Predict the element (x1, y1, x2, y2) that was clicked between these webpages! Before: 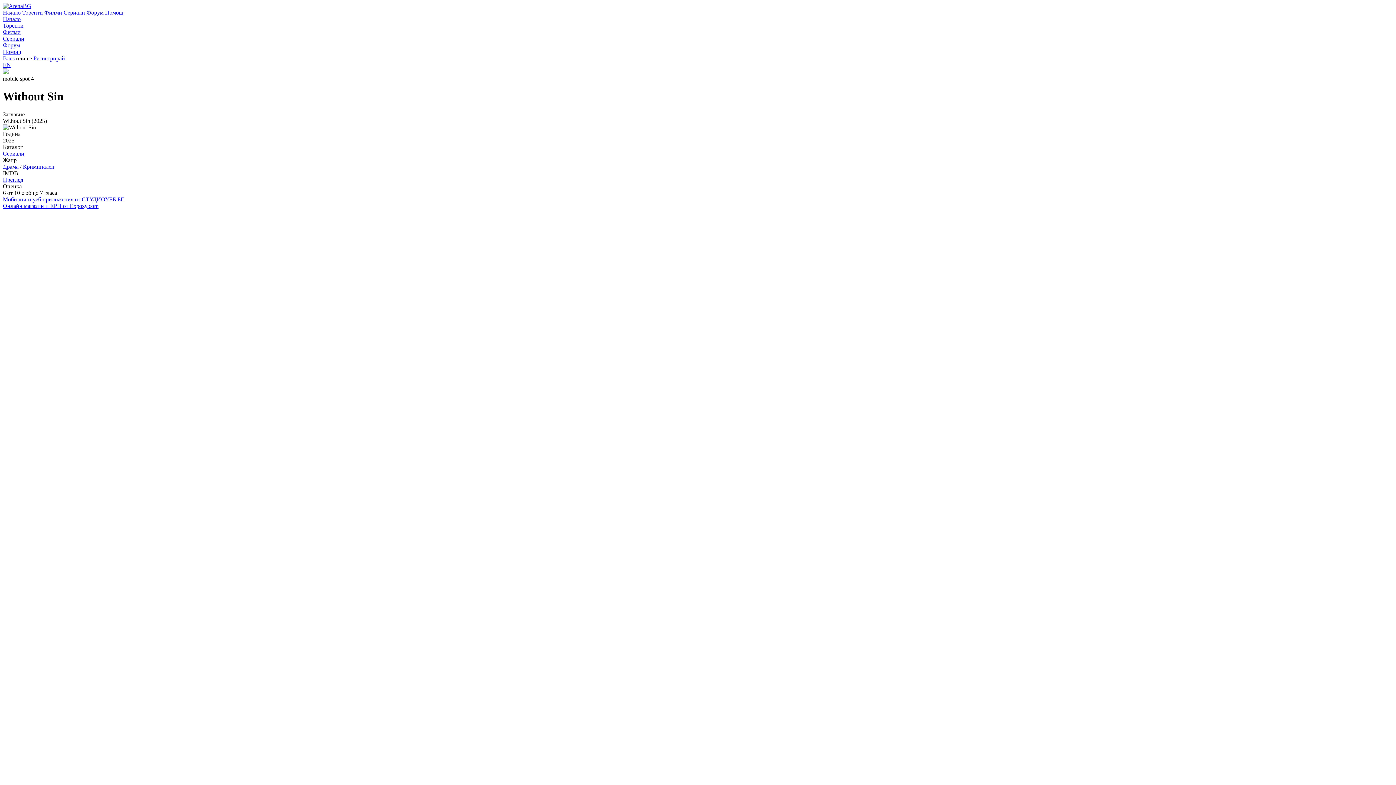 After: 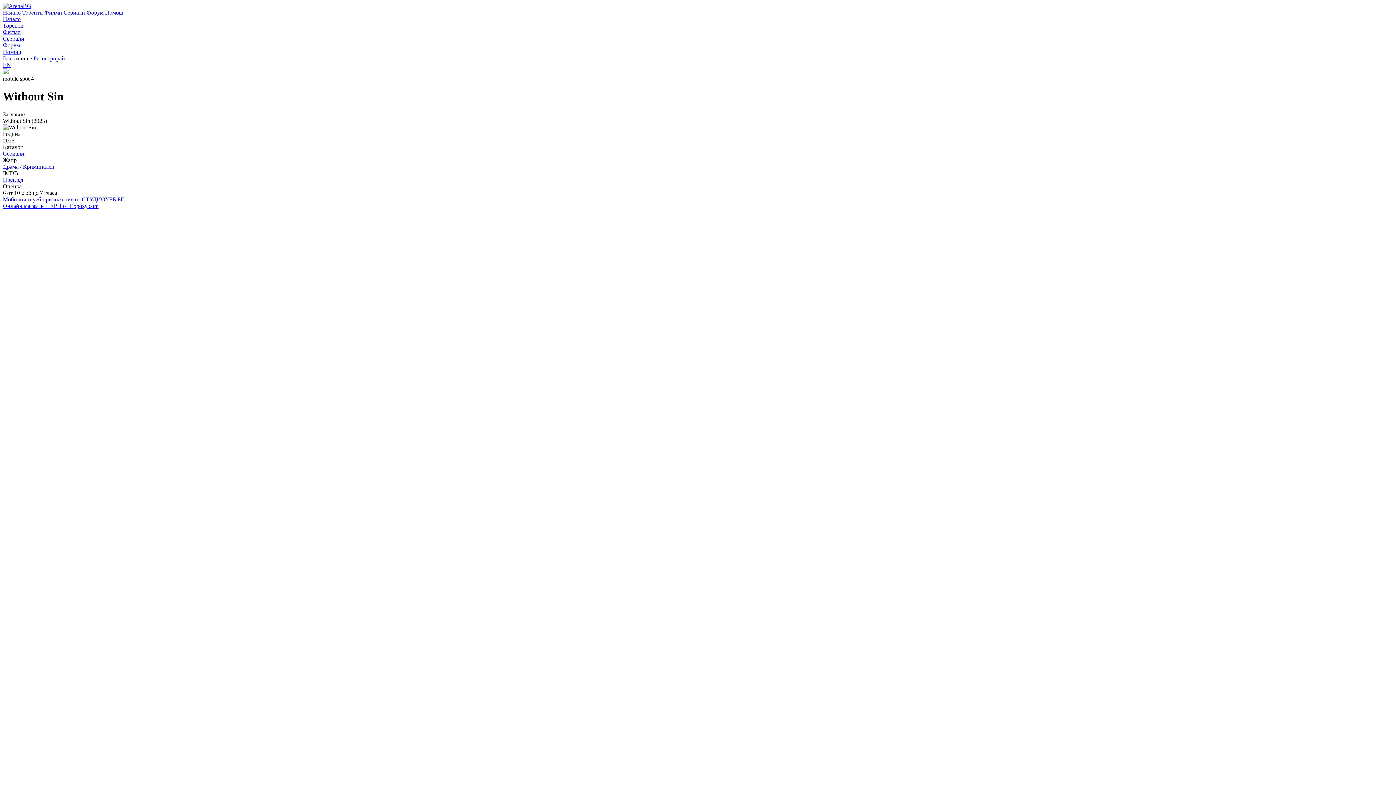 Action: bbox: (2, 69, 8, 75)